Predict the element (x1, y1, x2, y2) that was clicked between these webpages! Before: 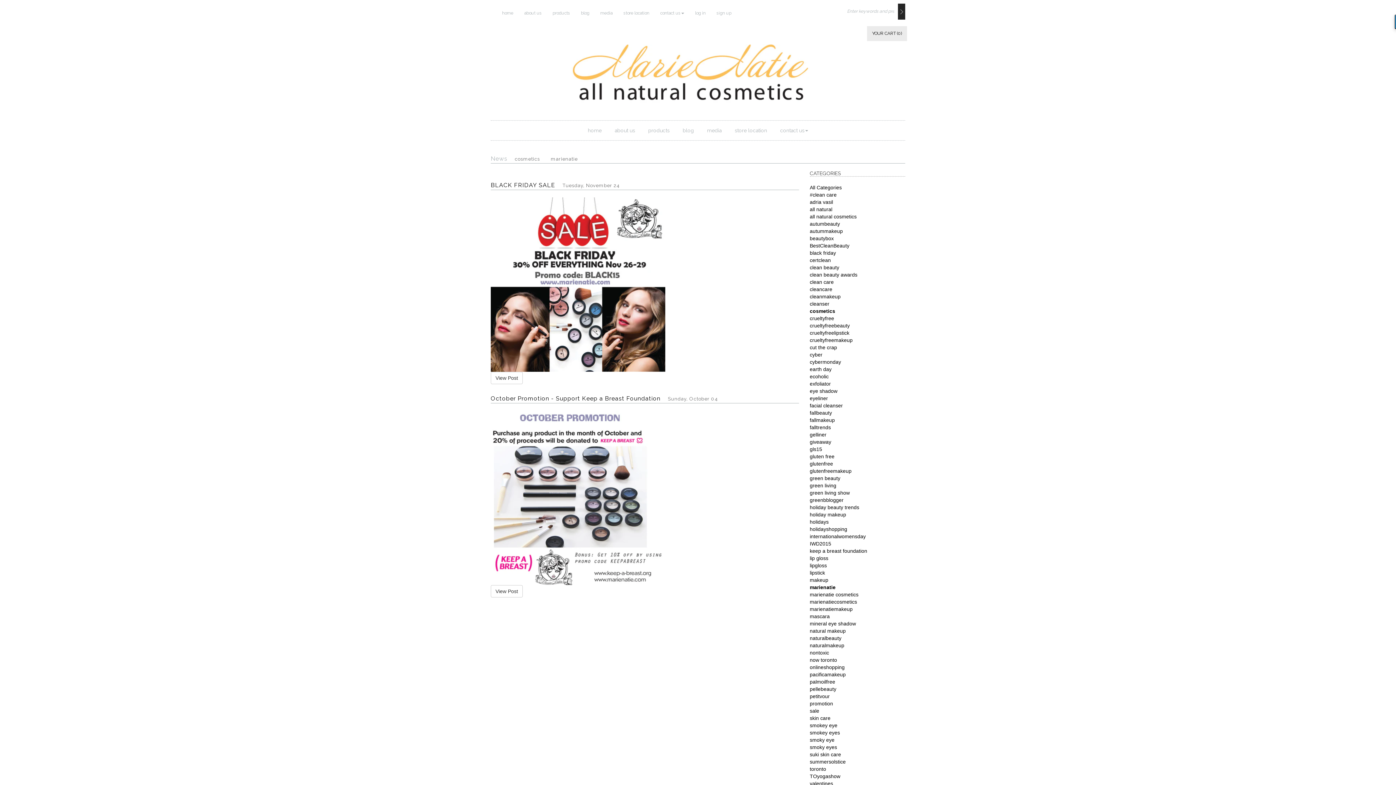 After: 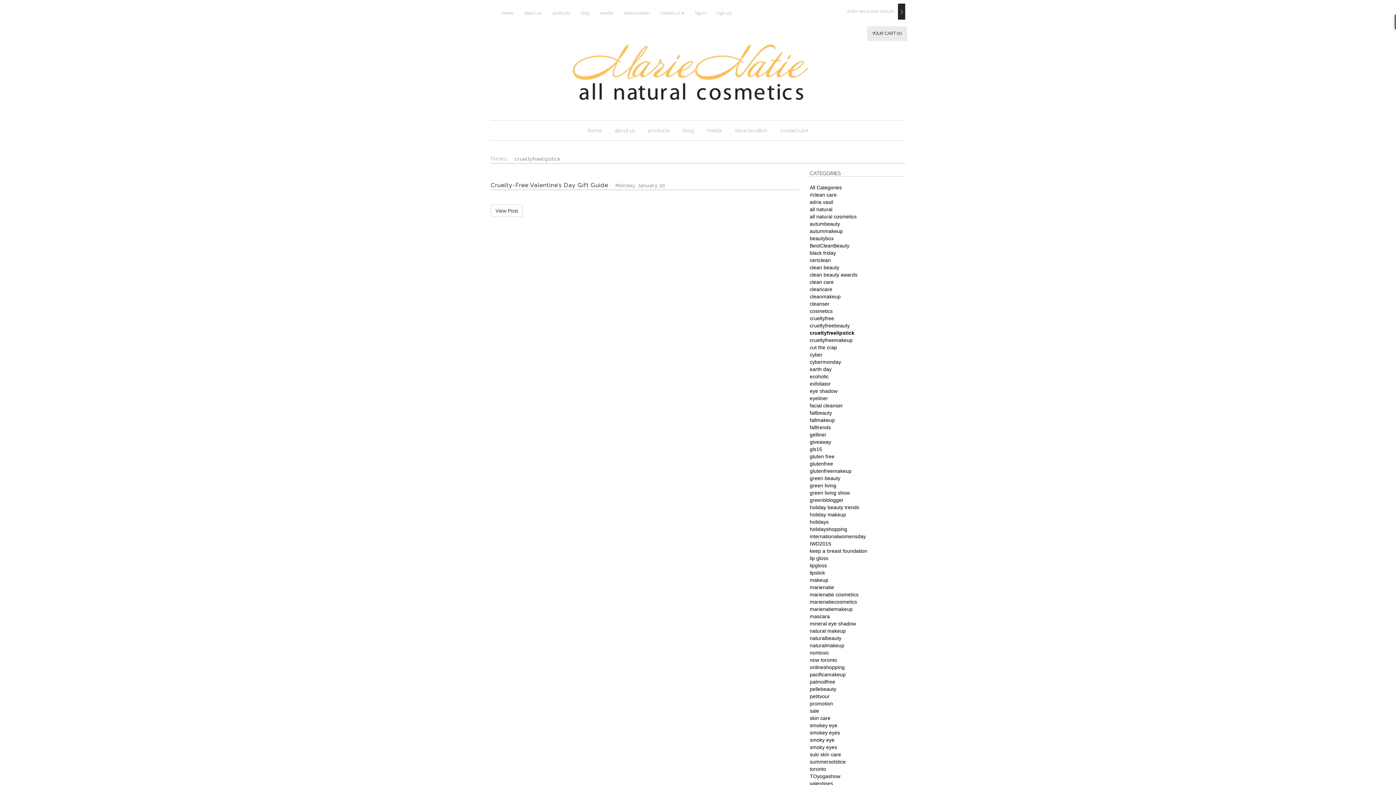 Action: bbox: (810, 330, 849, 336) label: crueltyfreelipstick